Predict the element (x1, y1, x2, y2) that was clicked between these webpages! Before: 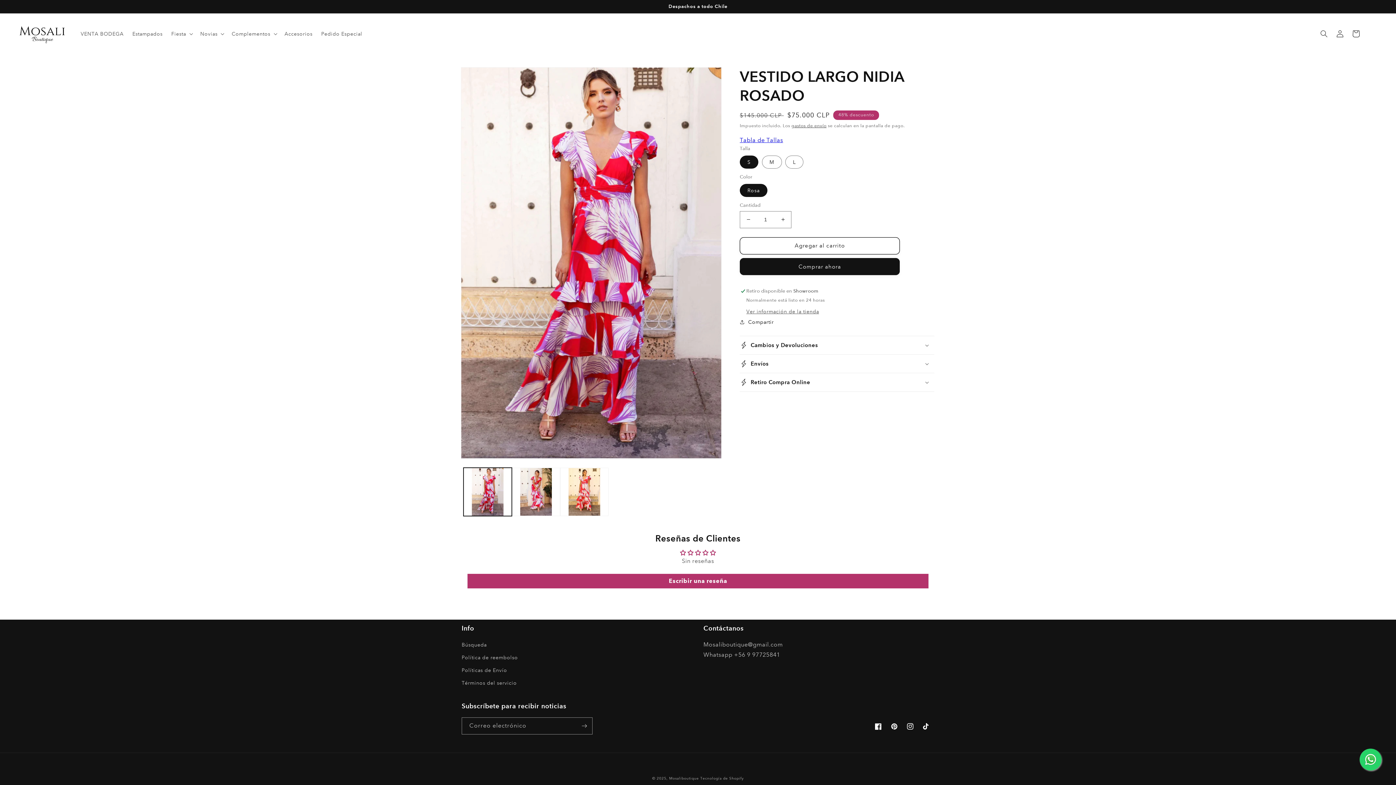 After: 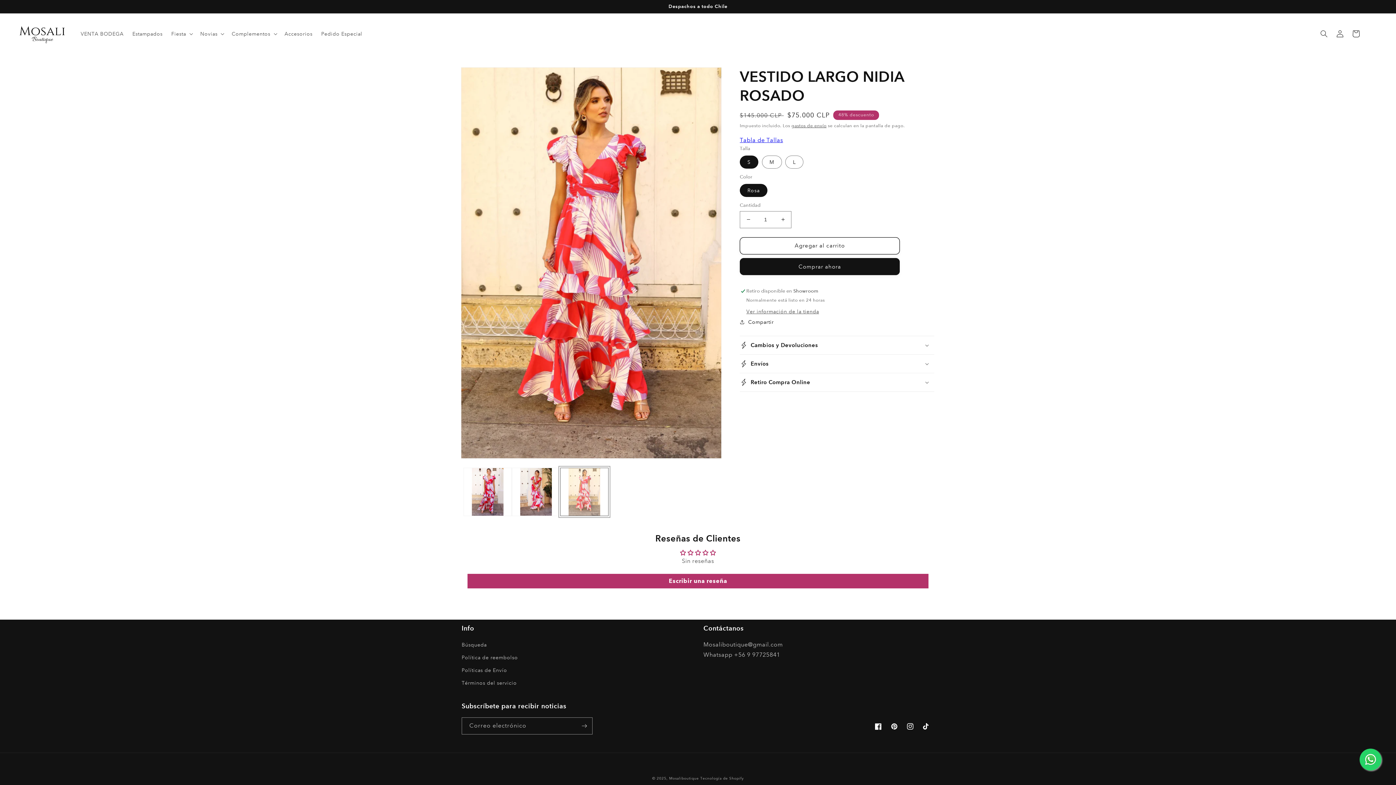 Action: label: Cargar la imagen 3 en la vista de la galería bbox: (560, 468, 608, 516)